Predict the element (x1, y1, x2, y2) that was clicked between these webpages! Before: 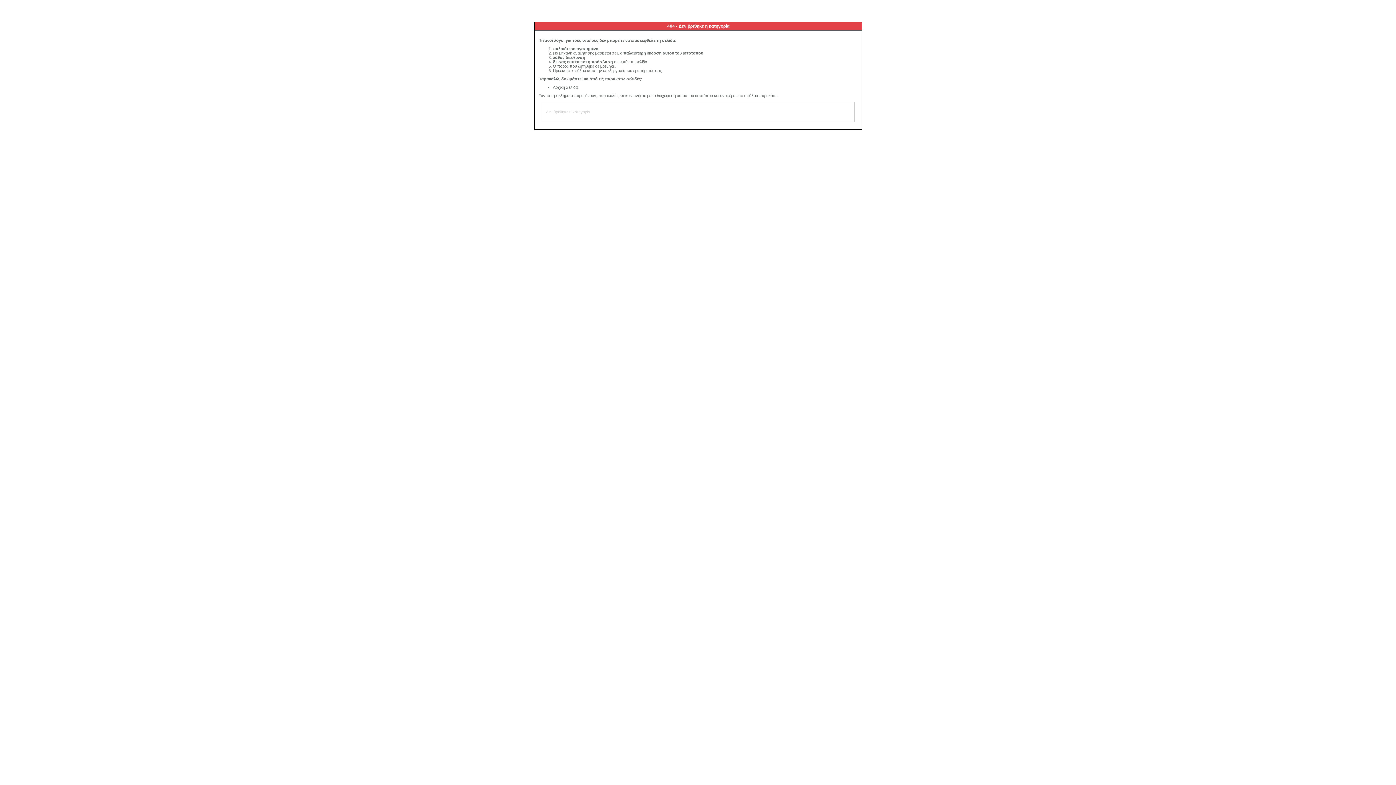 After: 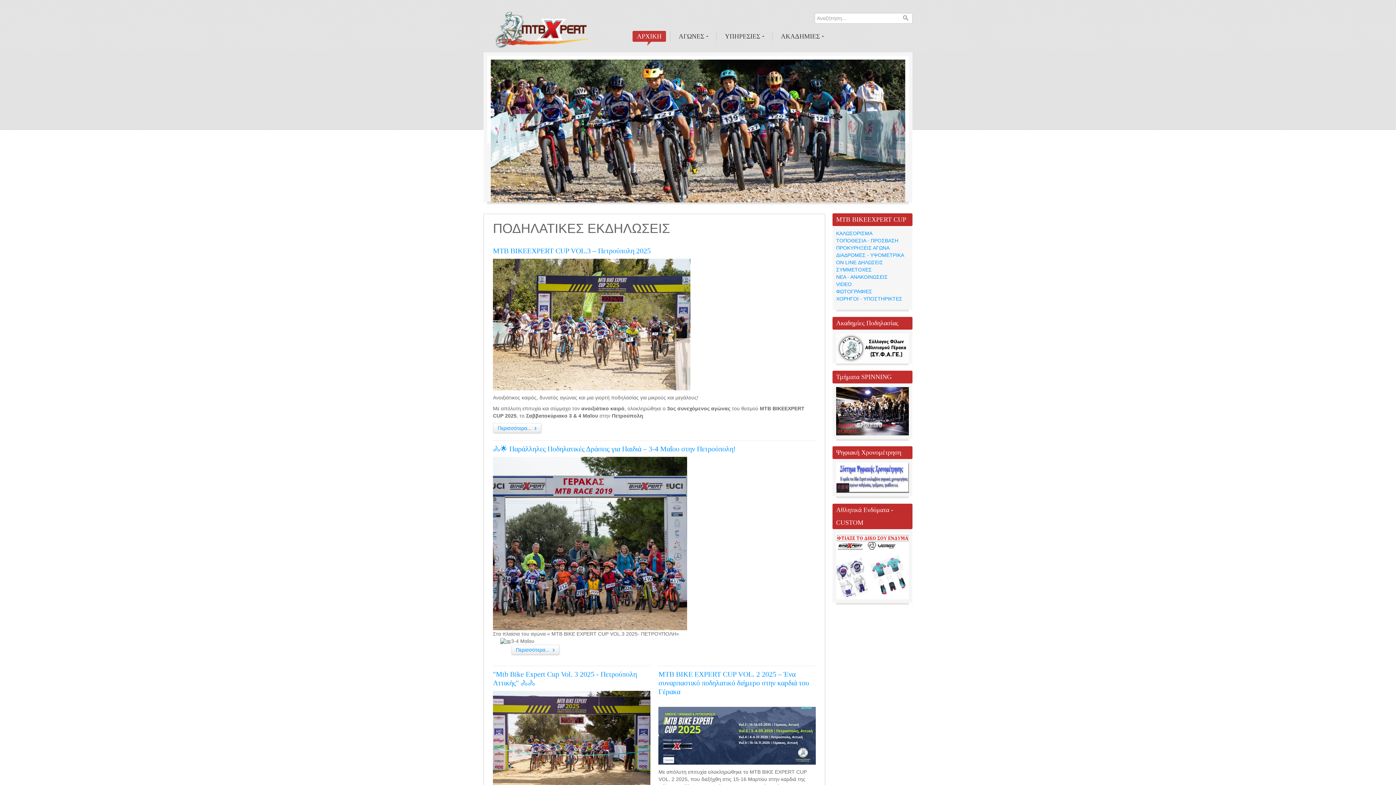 Action: label: Αρχική Σελίδα bbox: (553, 85, 577, 89)